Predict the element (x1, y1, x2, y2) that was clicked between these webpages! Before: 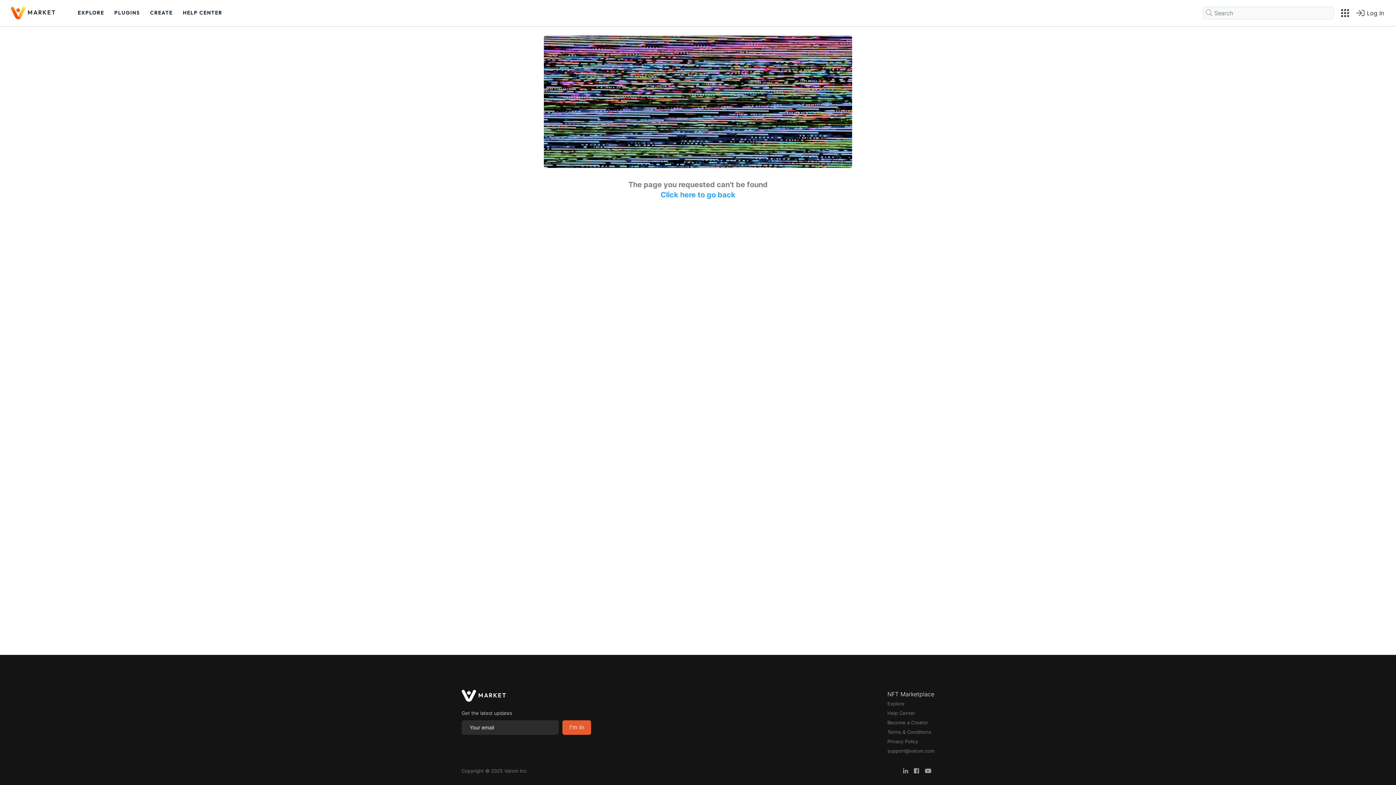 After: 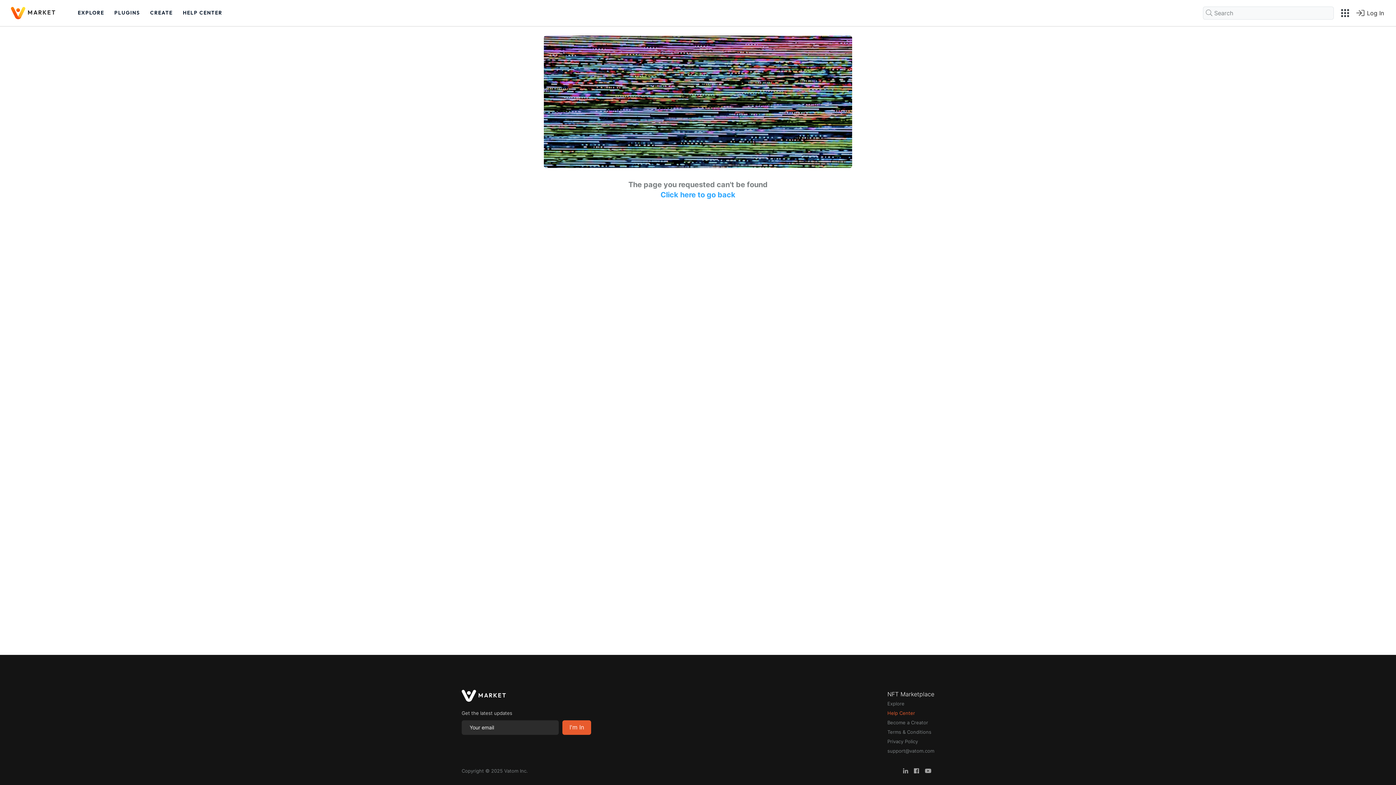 Action: label: Help Center bbox: (887, 710, 915, 716)